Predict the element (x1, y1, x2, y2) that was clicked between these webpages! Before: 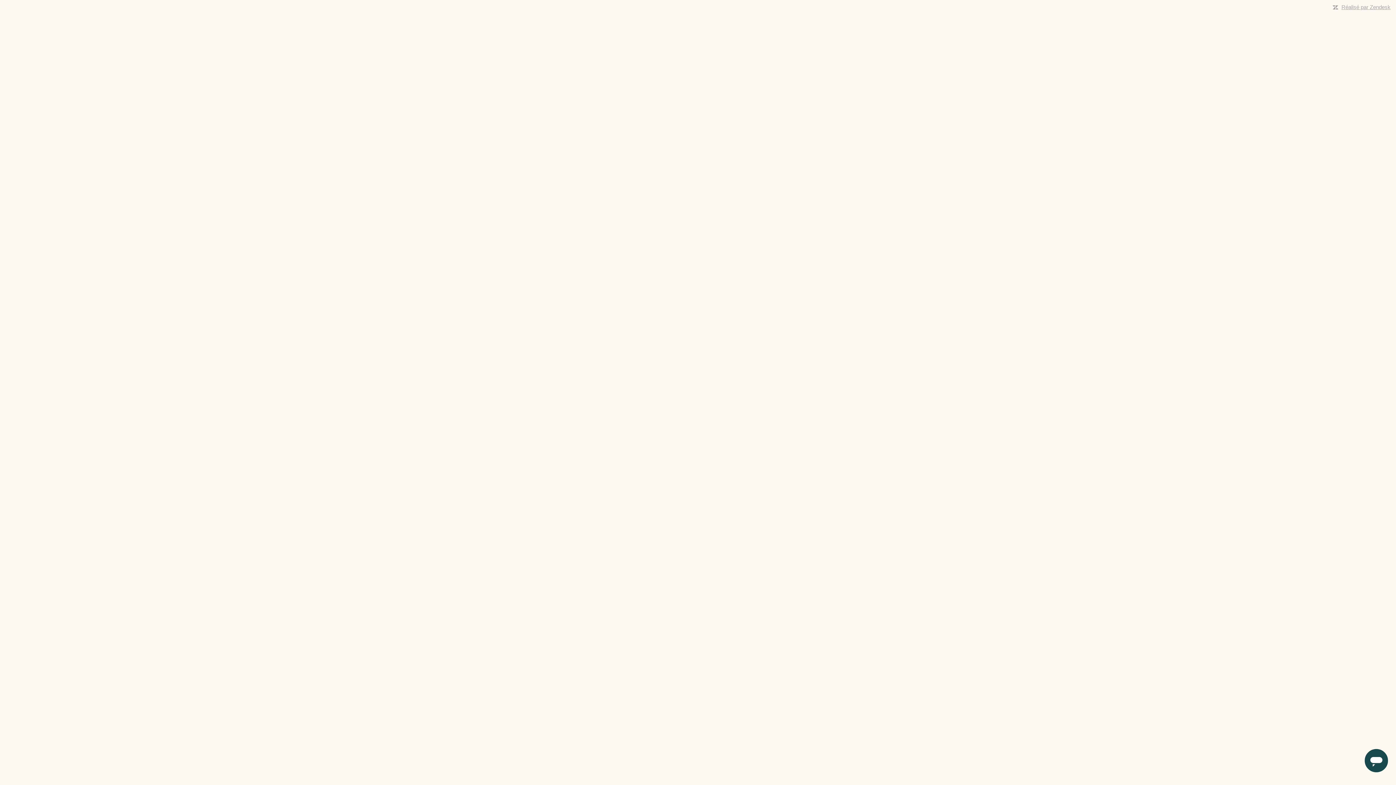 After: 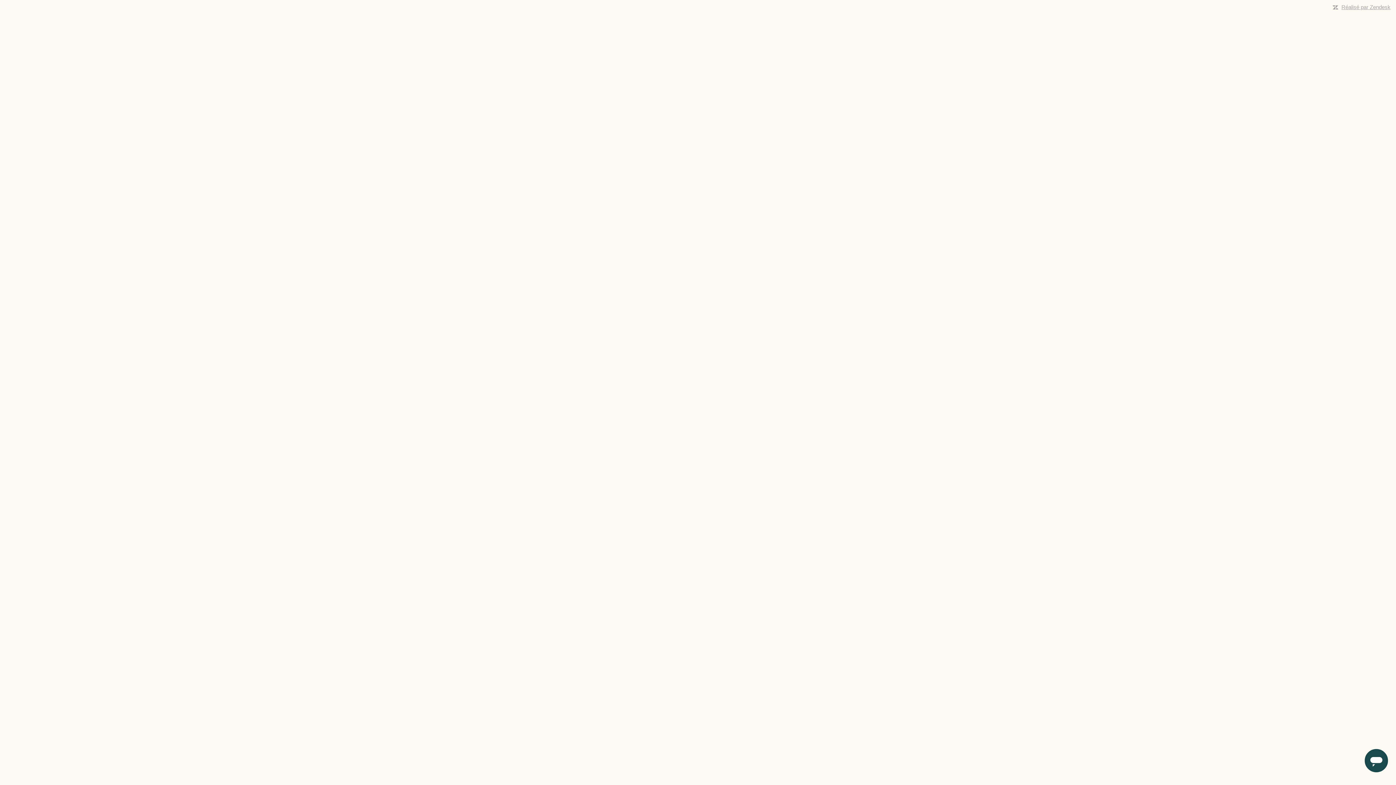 Action: bbox: (1341, 4, 1390, 10) label: Réalisé par Zendesk